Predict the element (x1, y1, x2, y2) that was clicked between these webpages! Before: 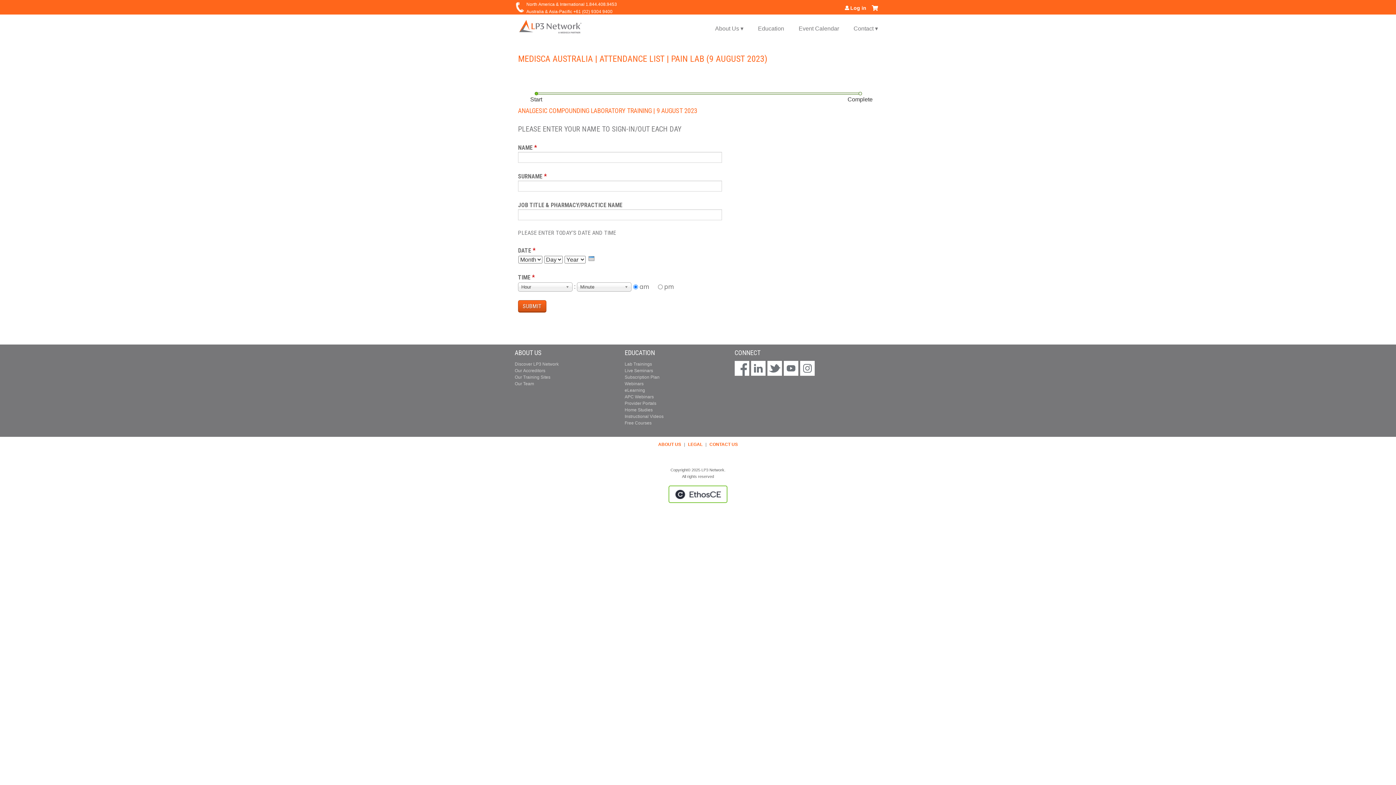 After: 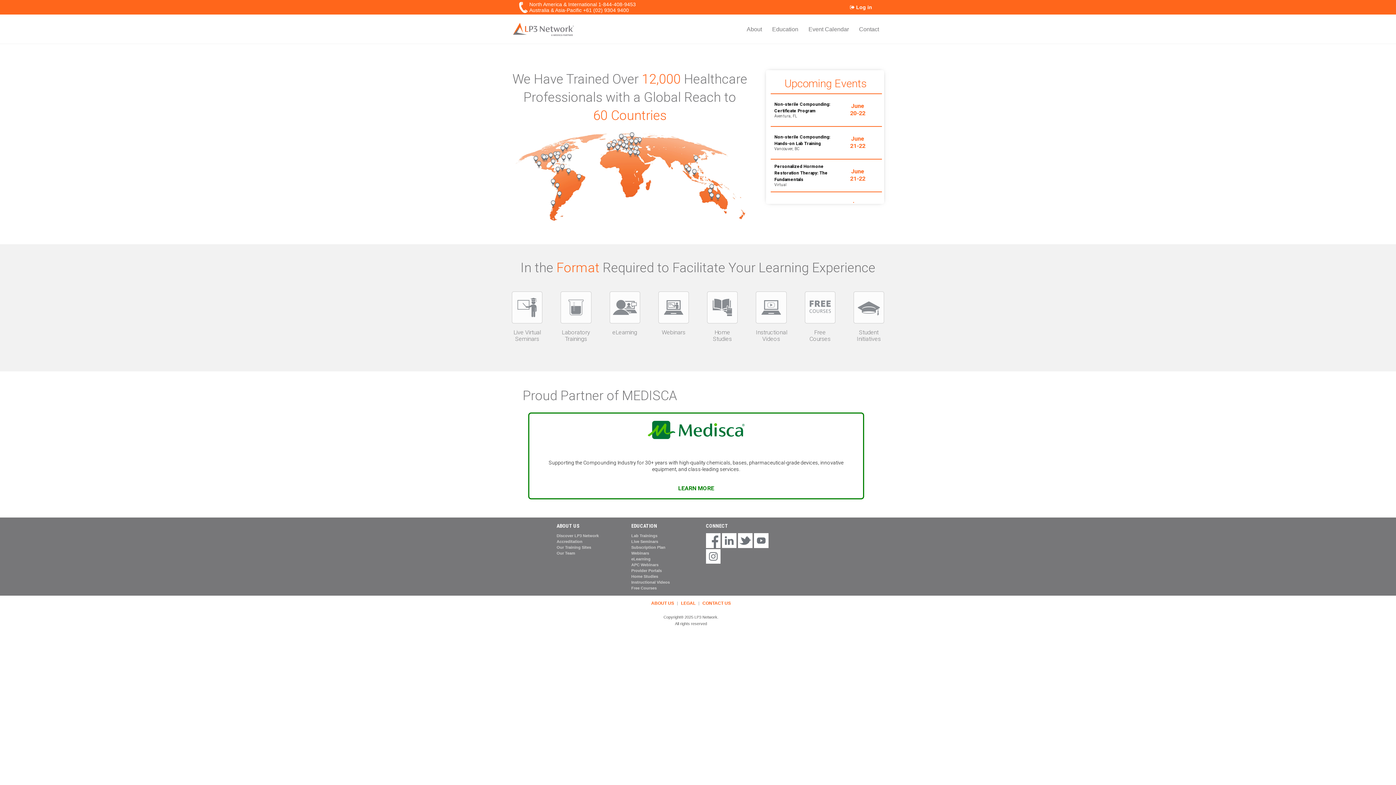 Action: bbox: (518, 14, 583, 38)